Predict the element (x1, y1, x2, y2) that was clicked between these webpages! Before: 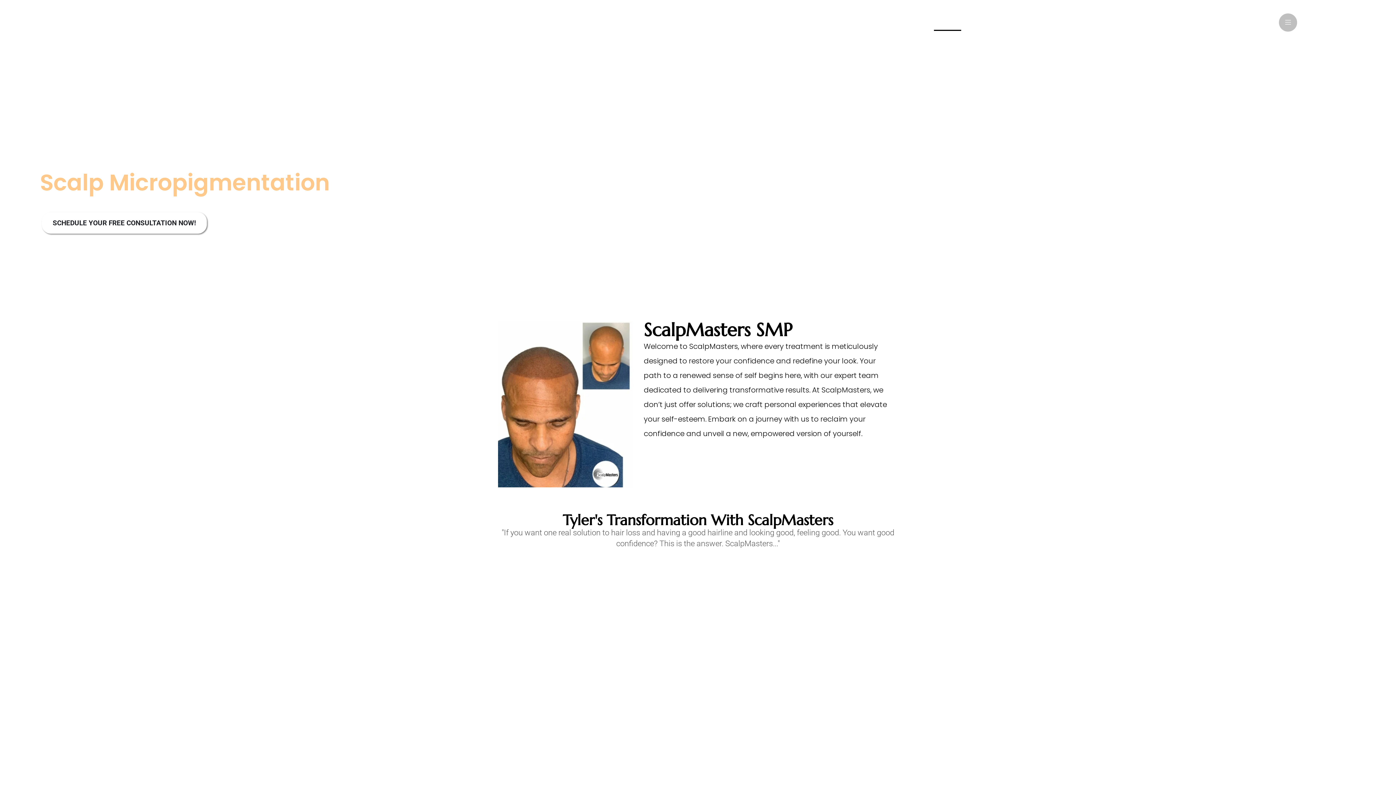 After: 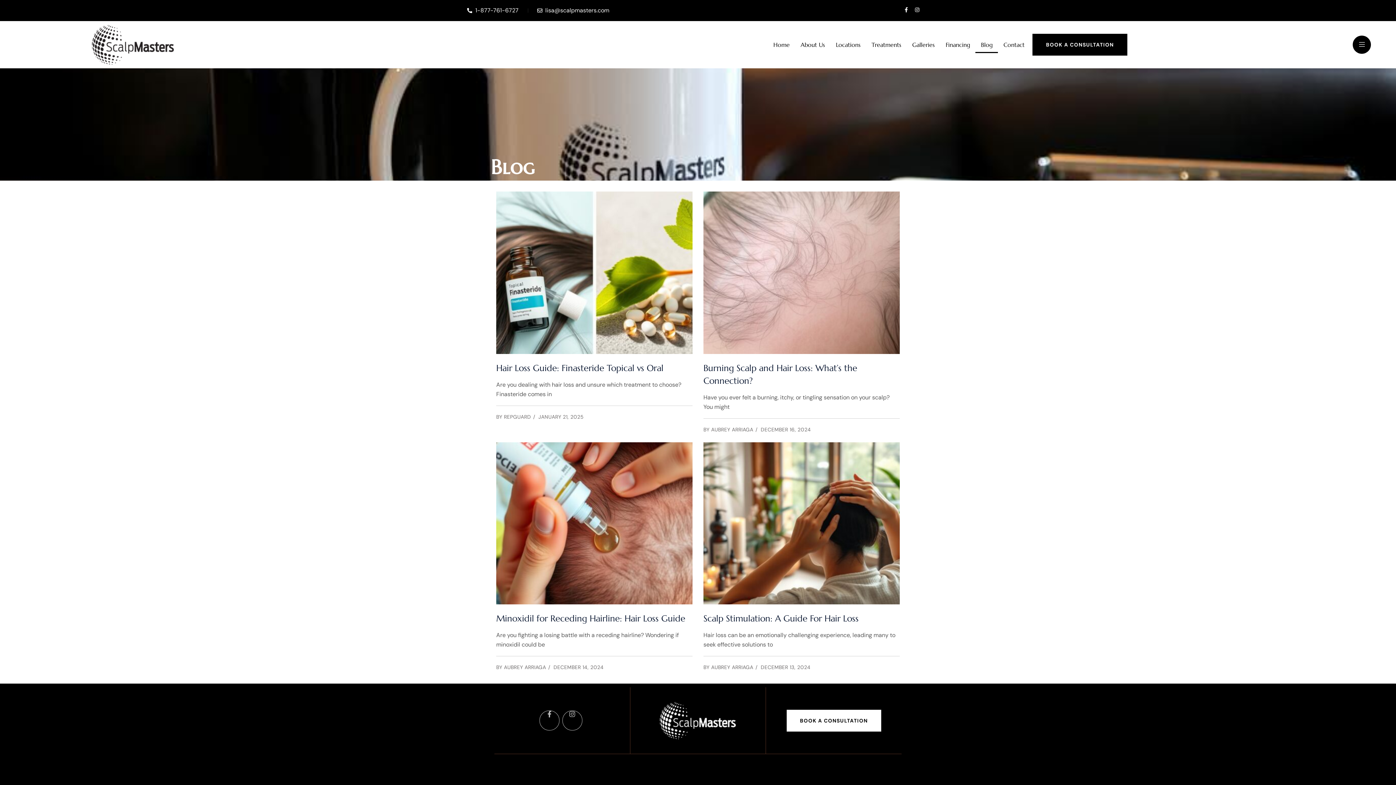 Action: bbox: (1141, 14, 1164, 30) label: Blog